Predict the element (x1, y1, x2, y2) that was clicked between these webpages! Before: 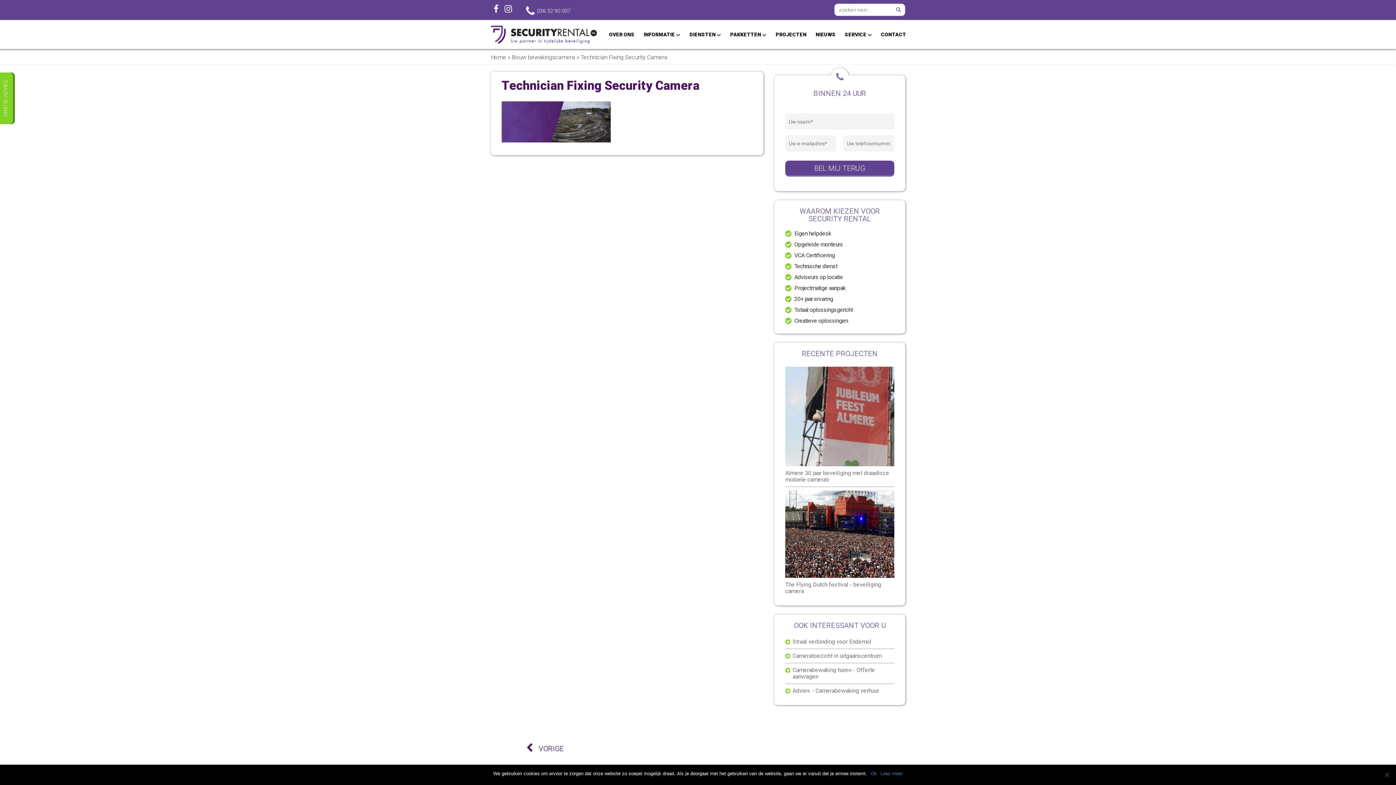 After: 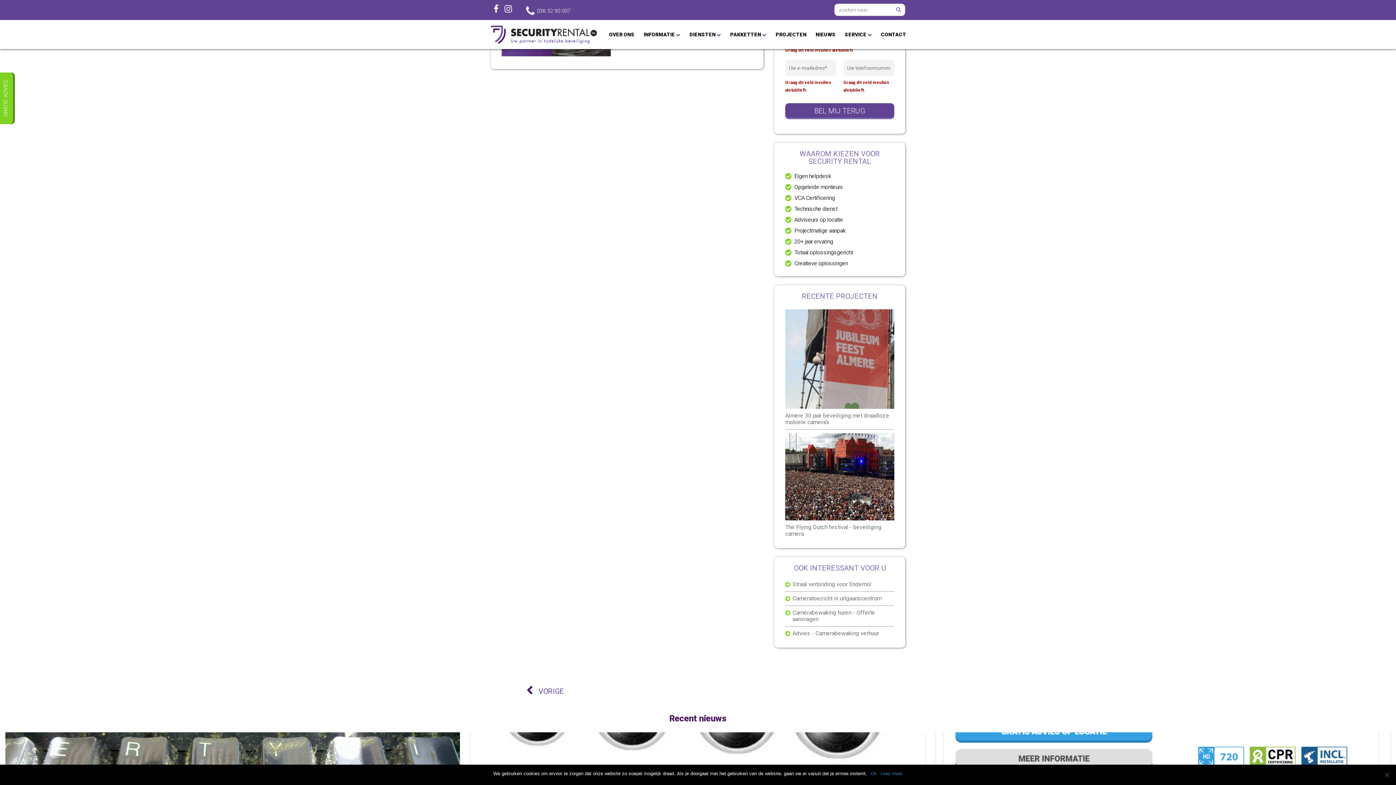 Action: bbox: (785, 160, 894, 175) label: BEL MIJ TERUG